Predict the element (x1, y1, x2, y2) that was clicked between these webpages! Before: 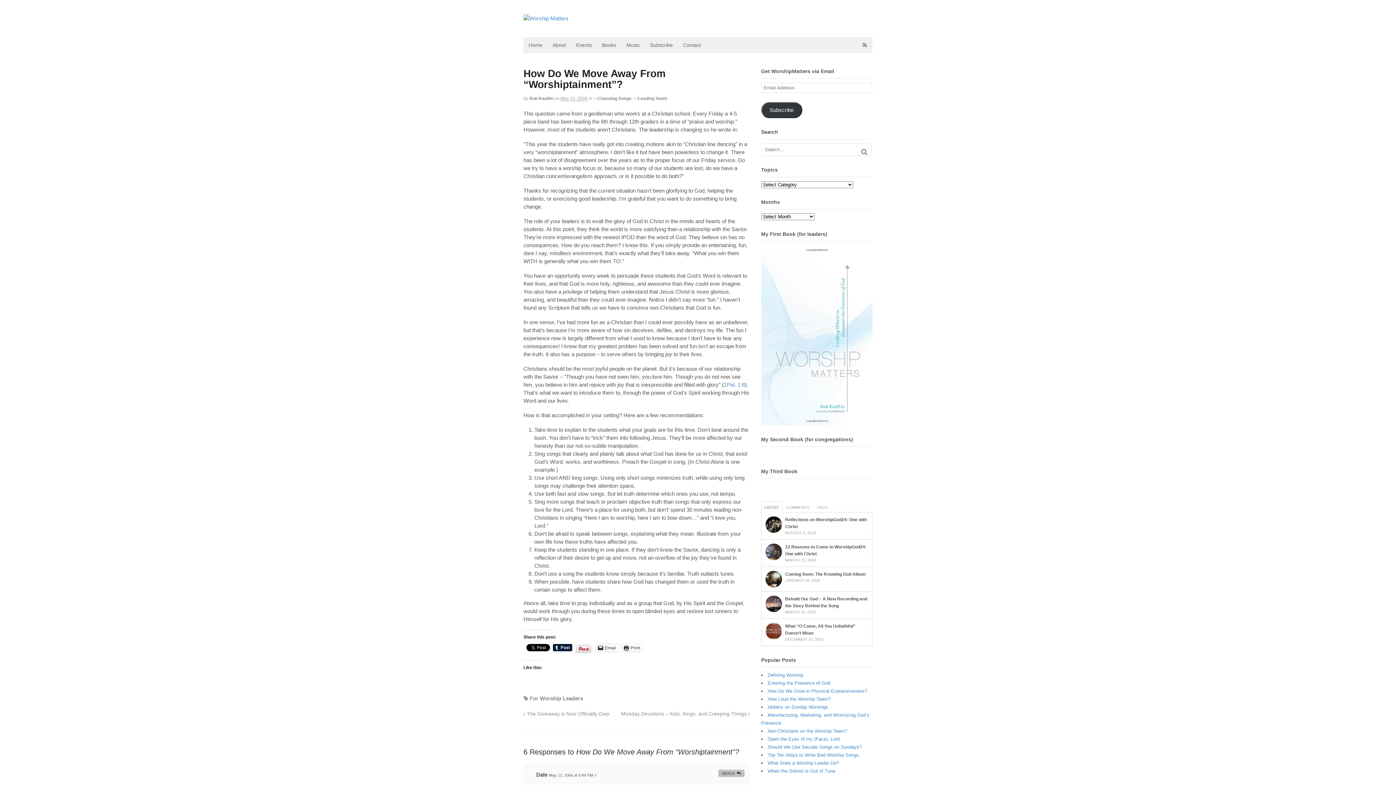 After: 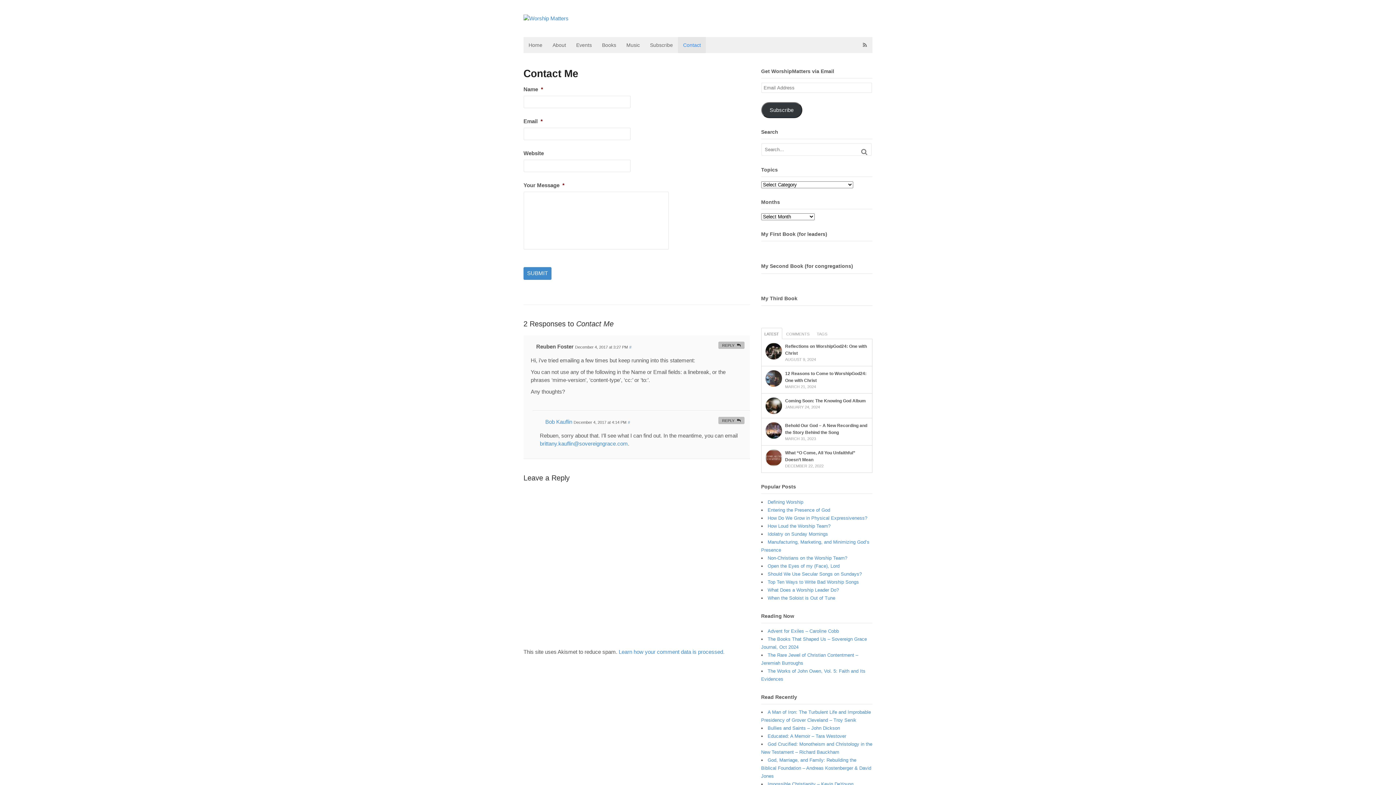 Action: label: Contact bbox: (678, 37, 706, 53)